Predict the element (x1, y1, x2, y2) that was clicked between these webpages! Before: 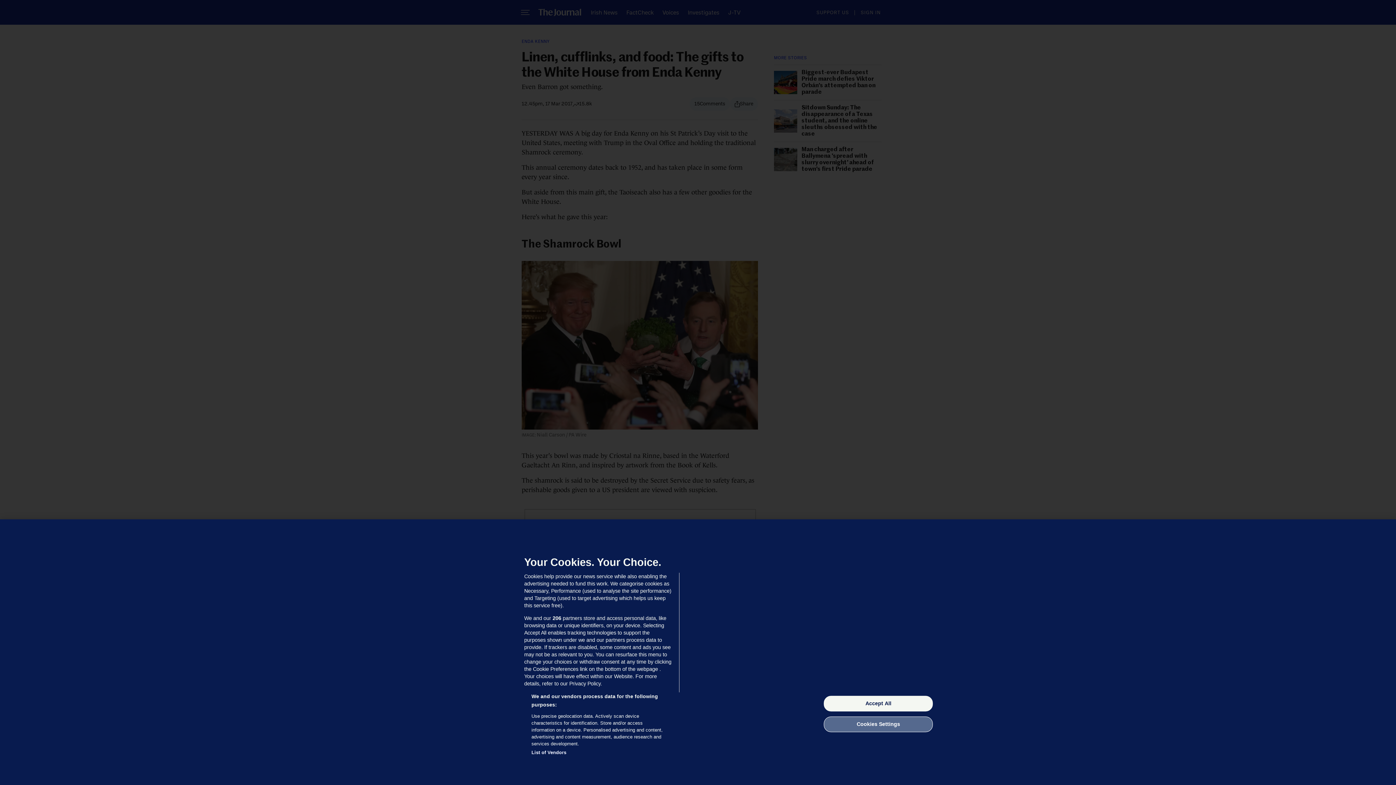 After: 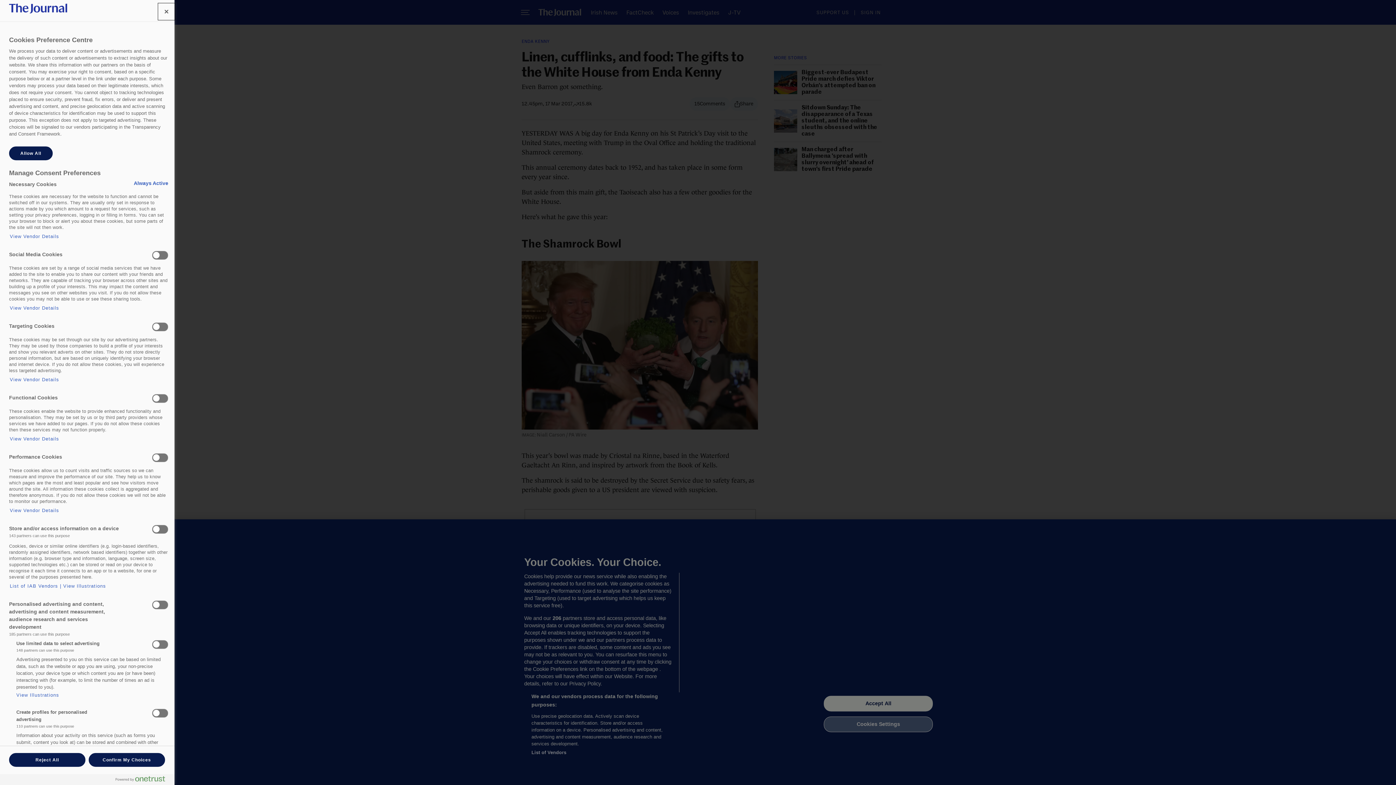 Action: bbox: (824, 716, 933, 732) label: Cookies Settings, Opens the preference center dialog